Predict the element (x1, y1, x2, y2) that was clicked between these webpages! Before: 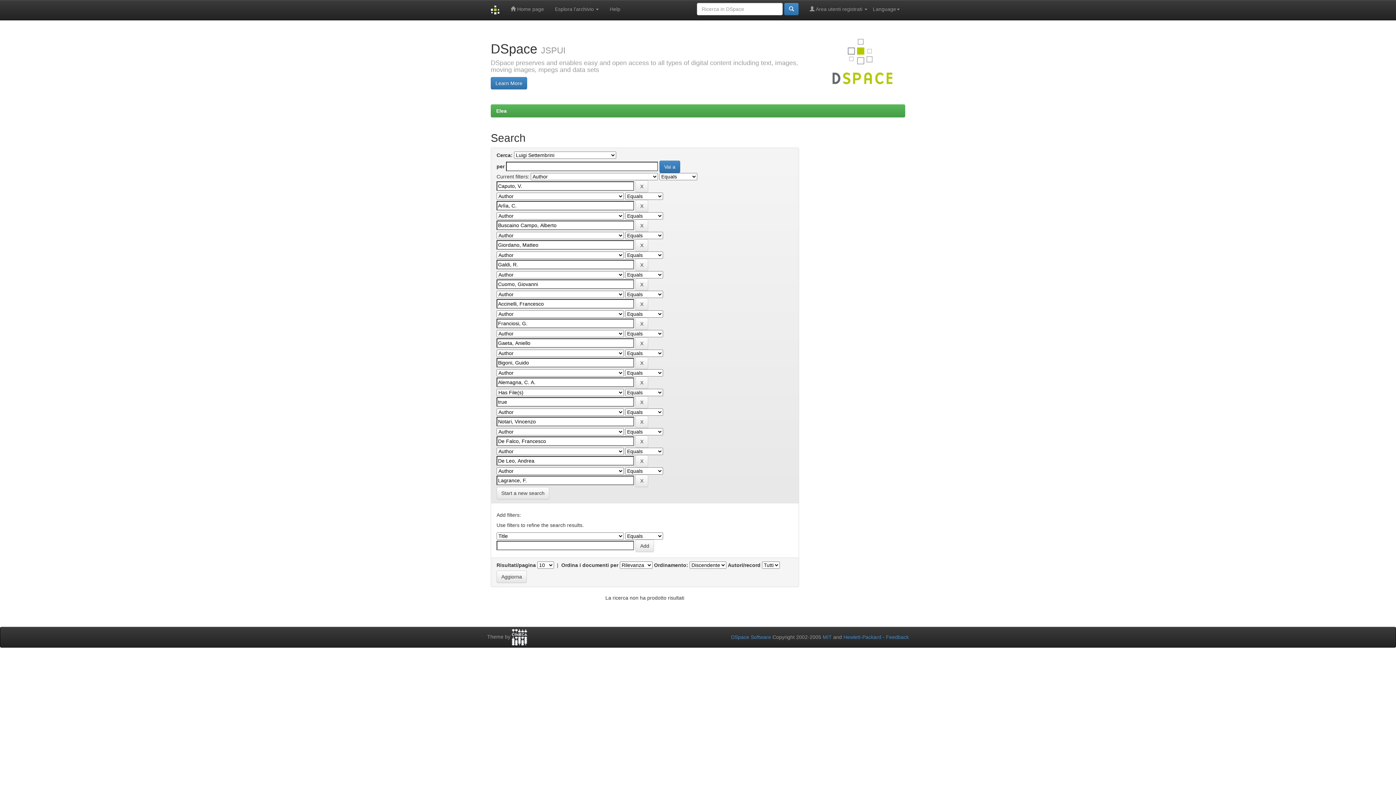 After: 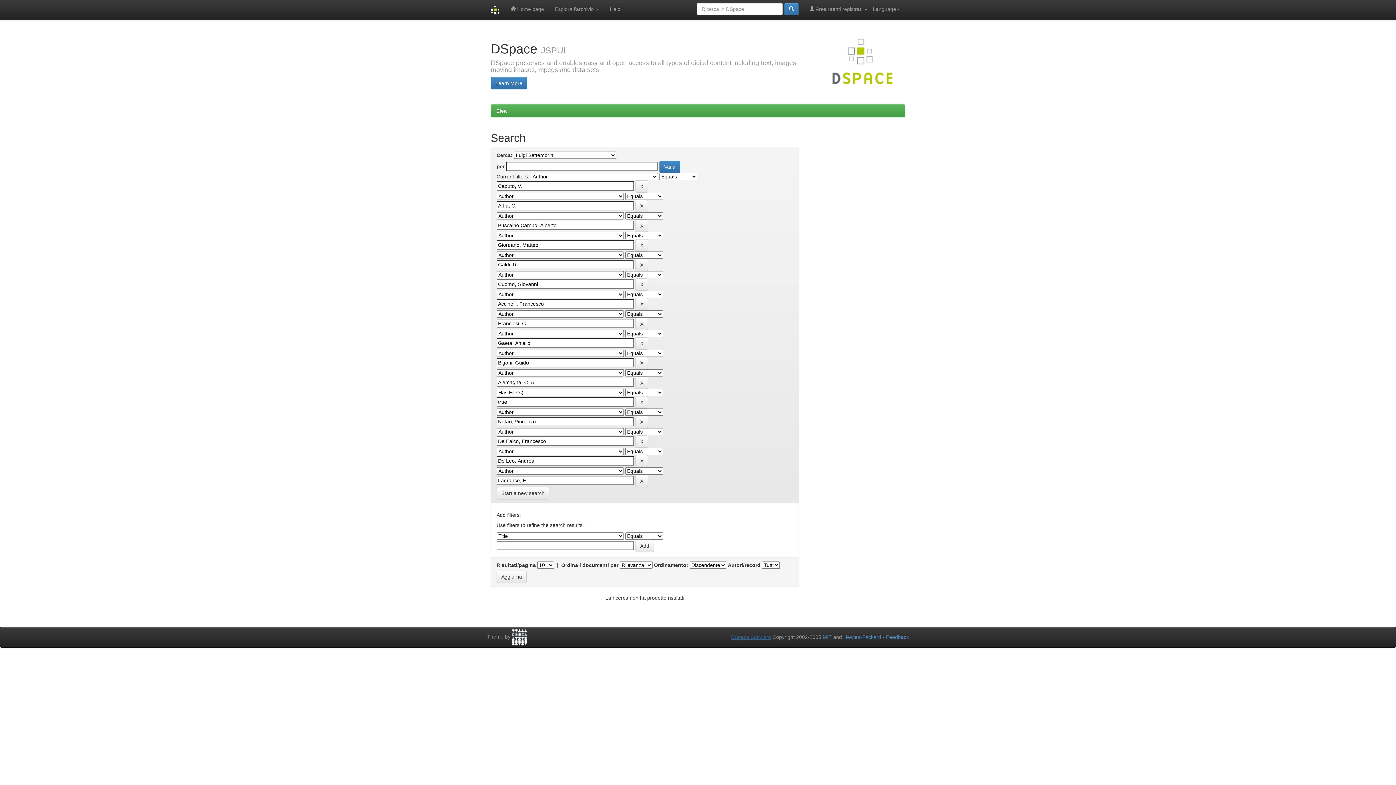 Action: label: DSpace Software bbox: (731, 634, 771, 640)